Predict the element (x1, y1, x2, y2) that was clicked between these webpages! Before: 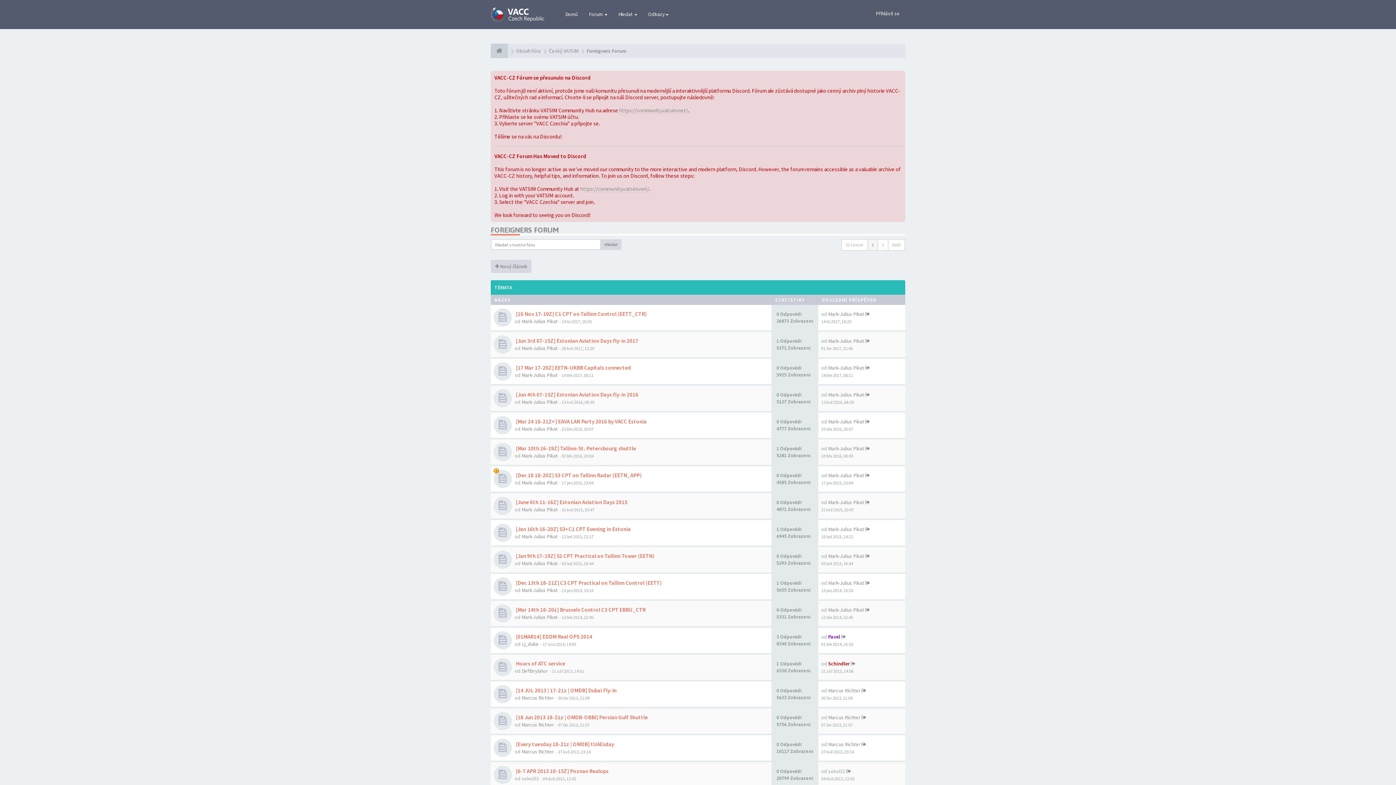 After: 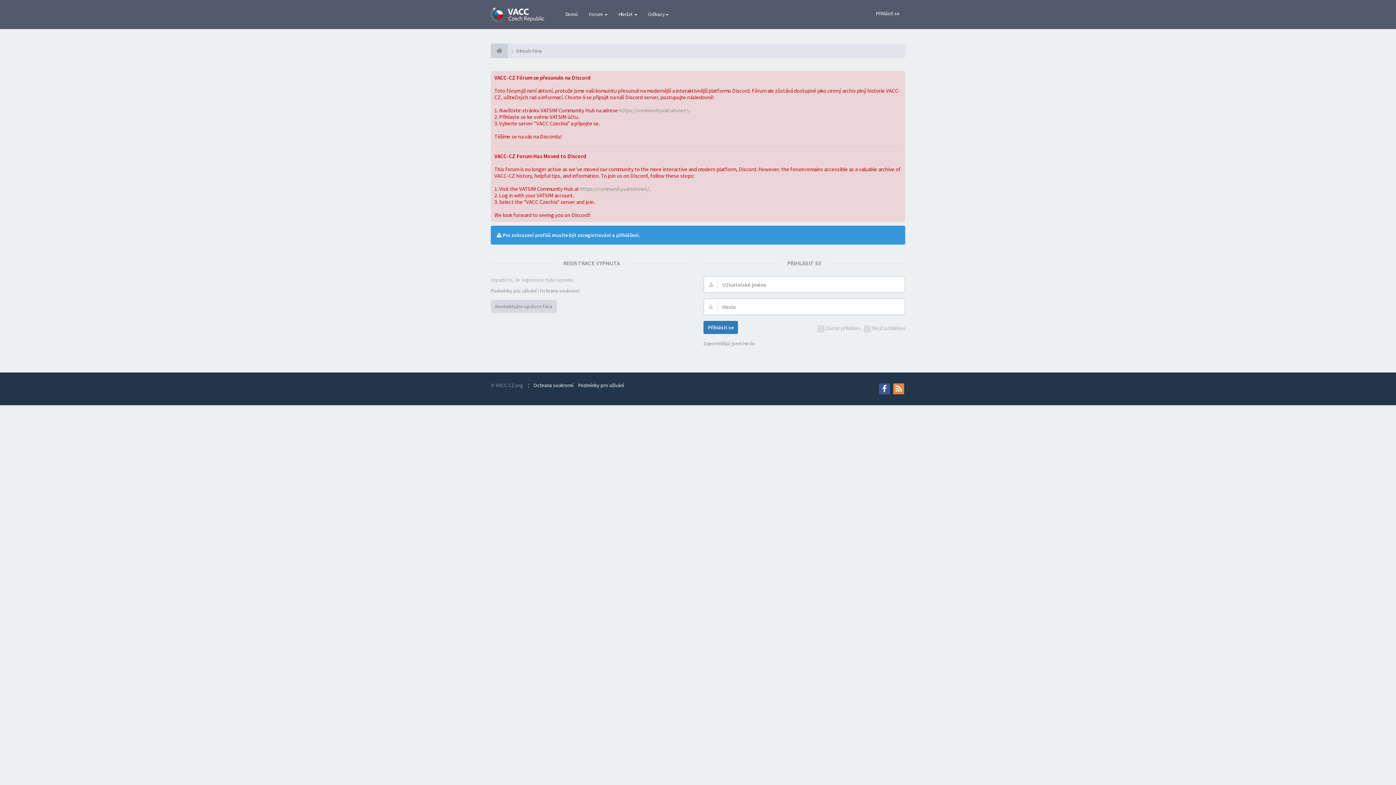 Action: bbox: (521, 748, 554, 755) label: Marcus Richter